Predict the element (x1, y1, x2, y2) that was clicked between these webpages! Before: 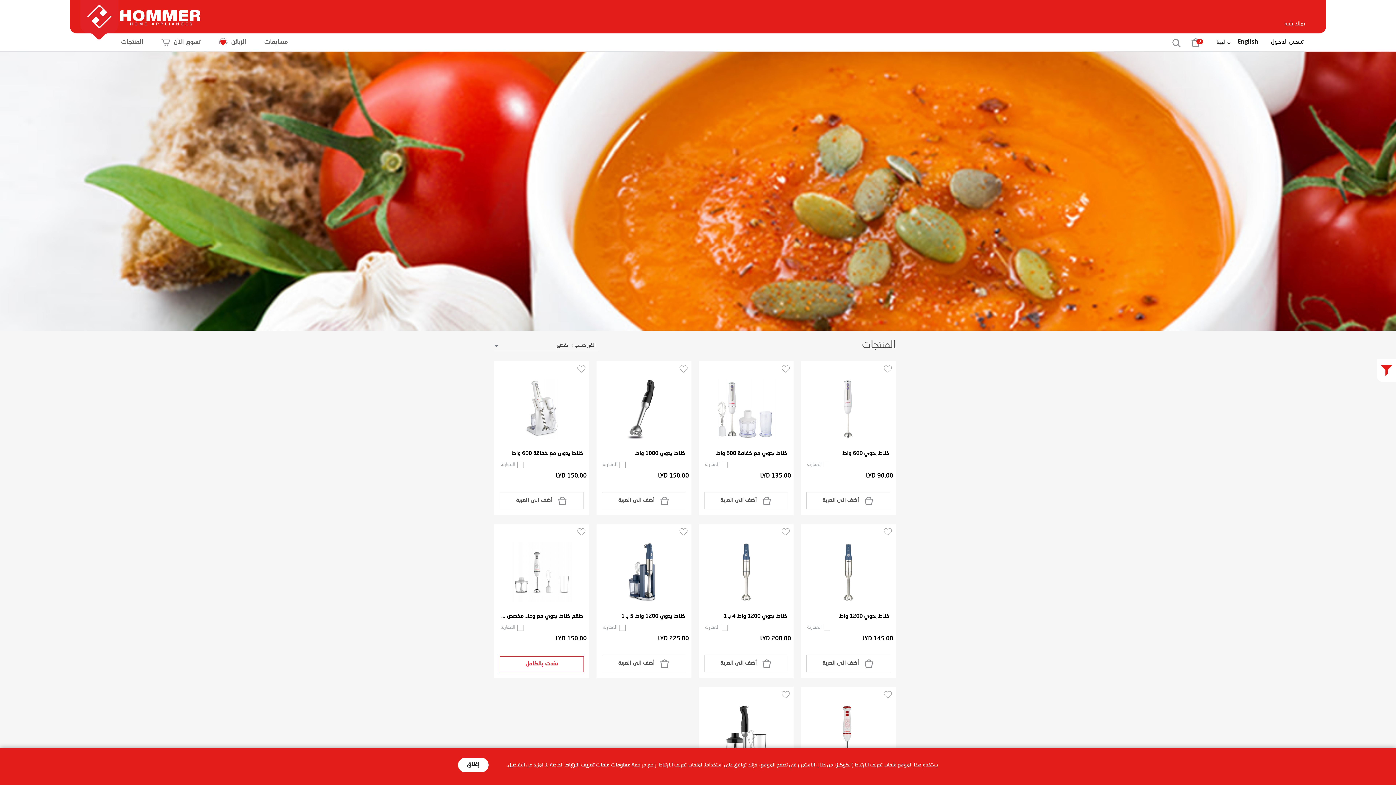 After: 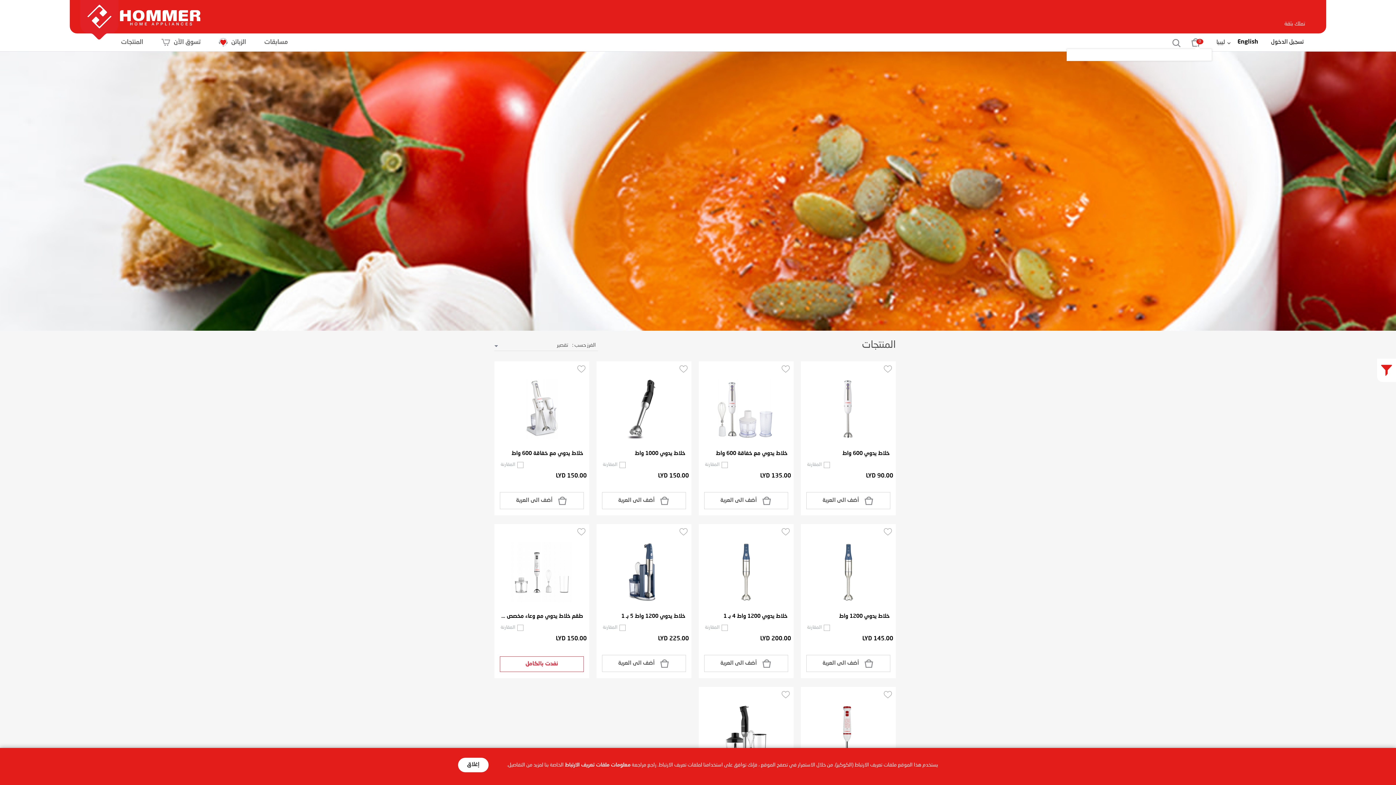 Action: bbox: (1190, 39, 1201, 45) label: 0